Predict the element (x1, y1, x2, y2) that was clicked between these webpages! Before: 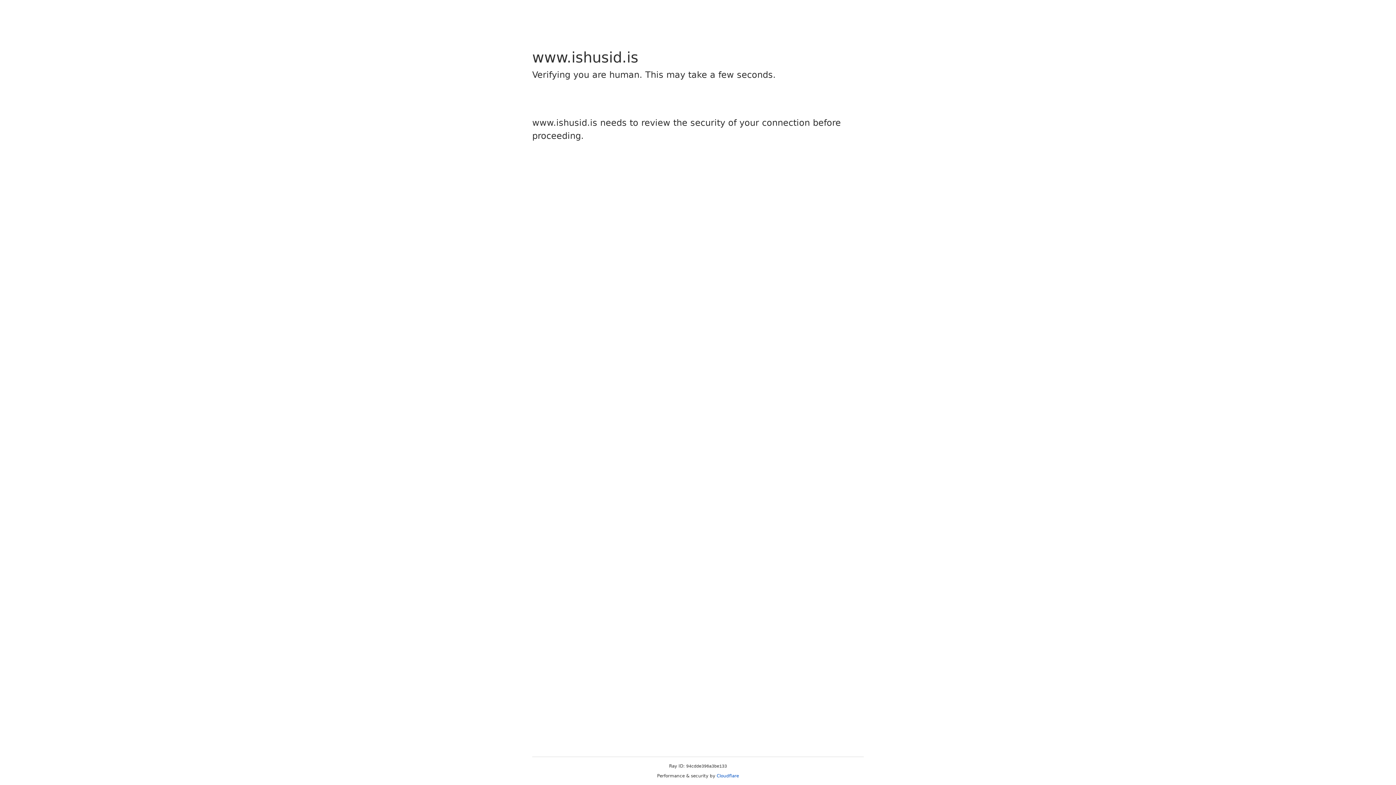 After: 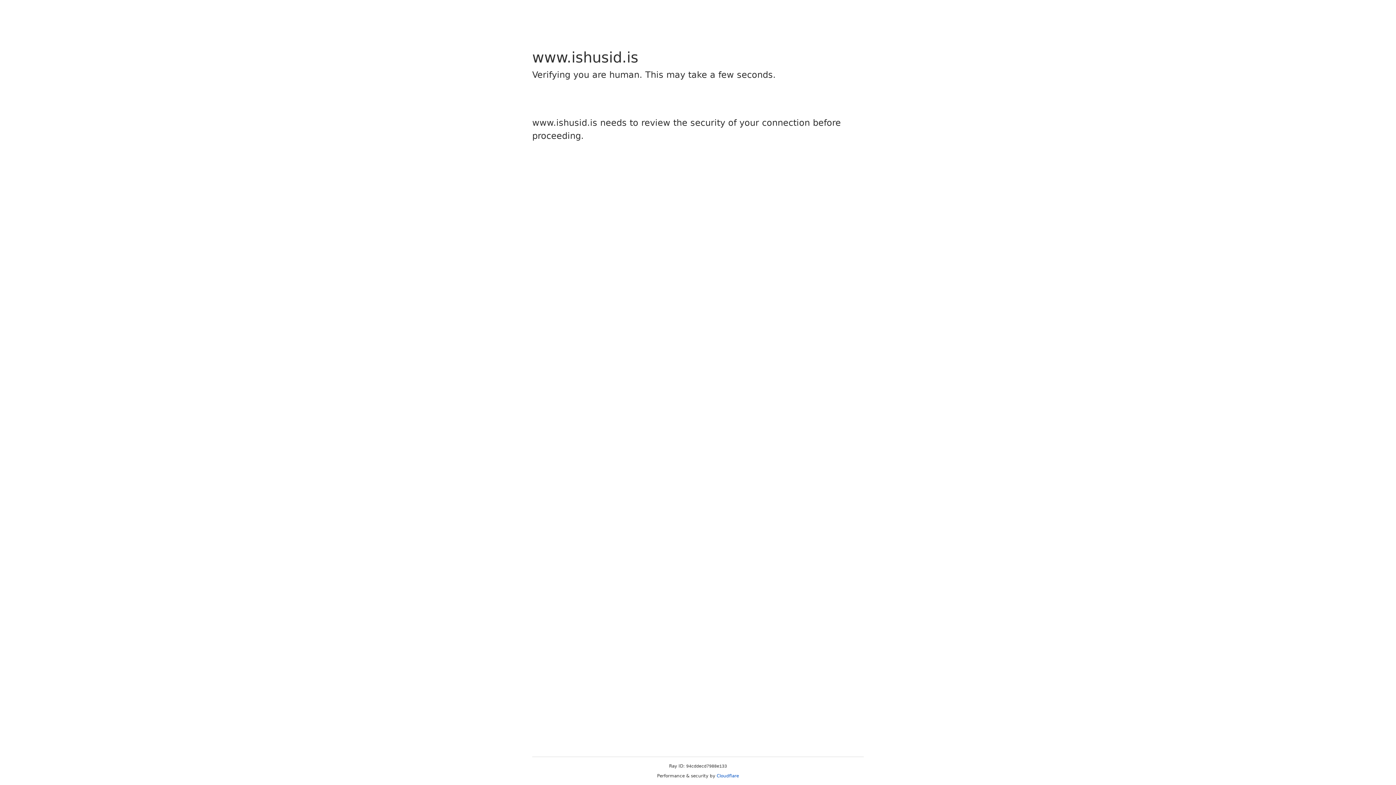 Action: label: Cloudflare bbox: (716, 773, 739, 778)